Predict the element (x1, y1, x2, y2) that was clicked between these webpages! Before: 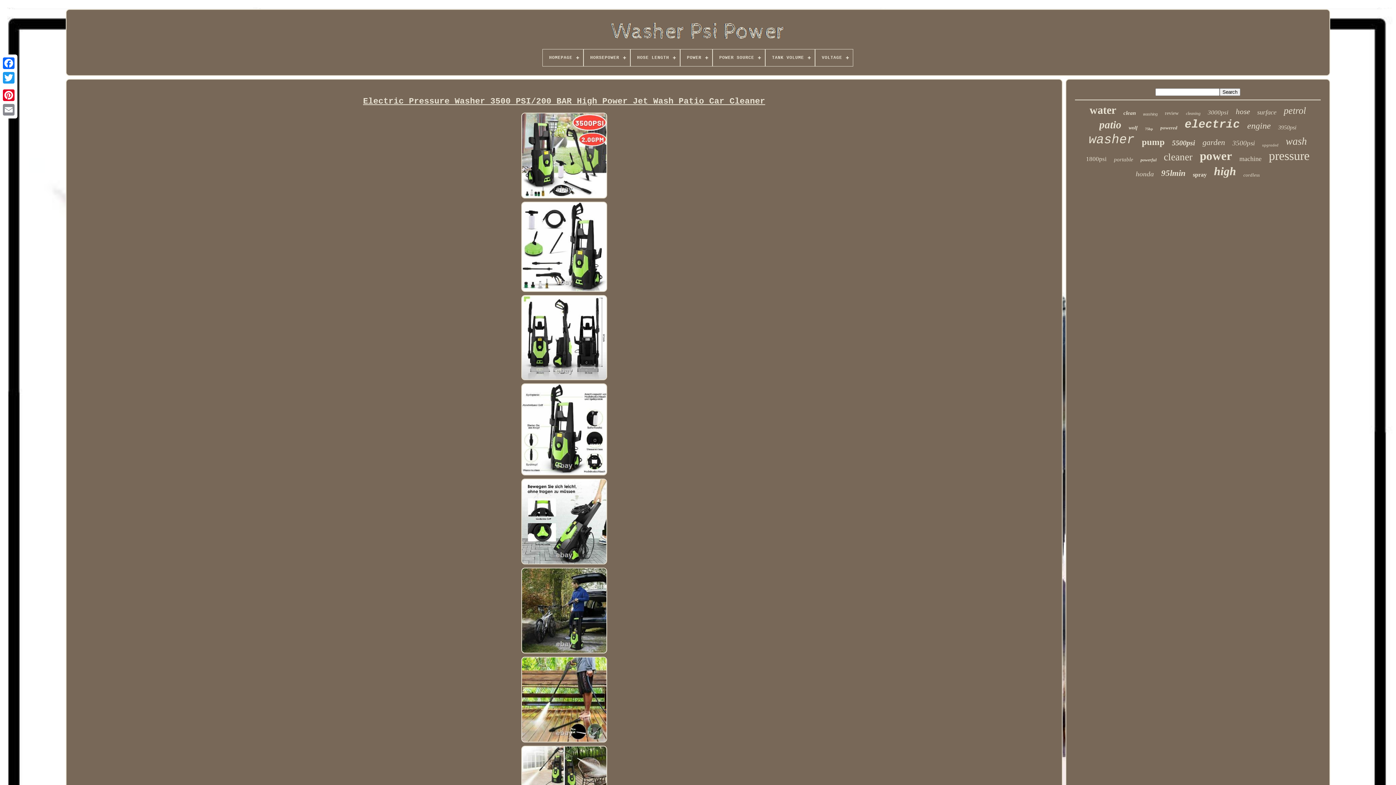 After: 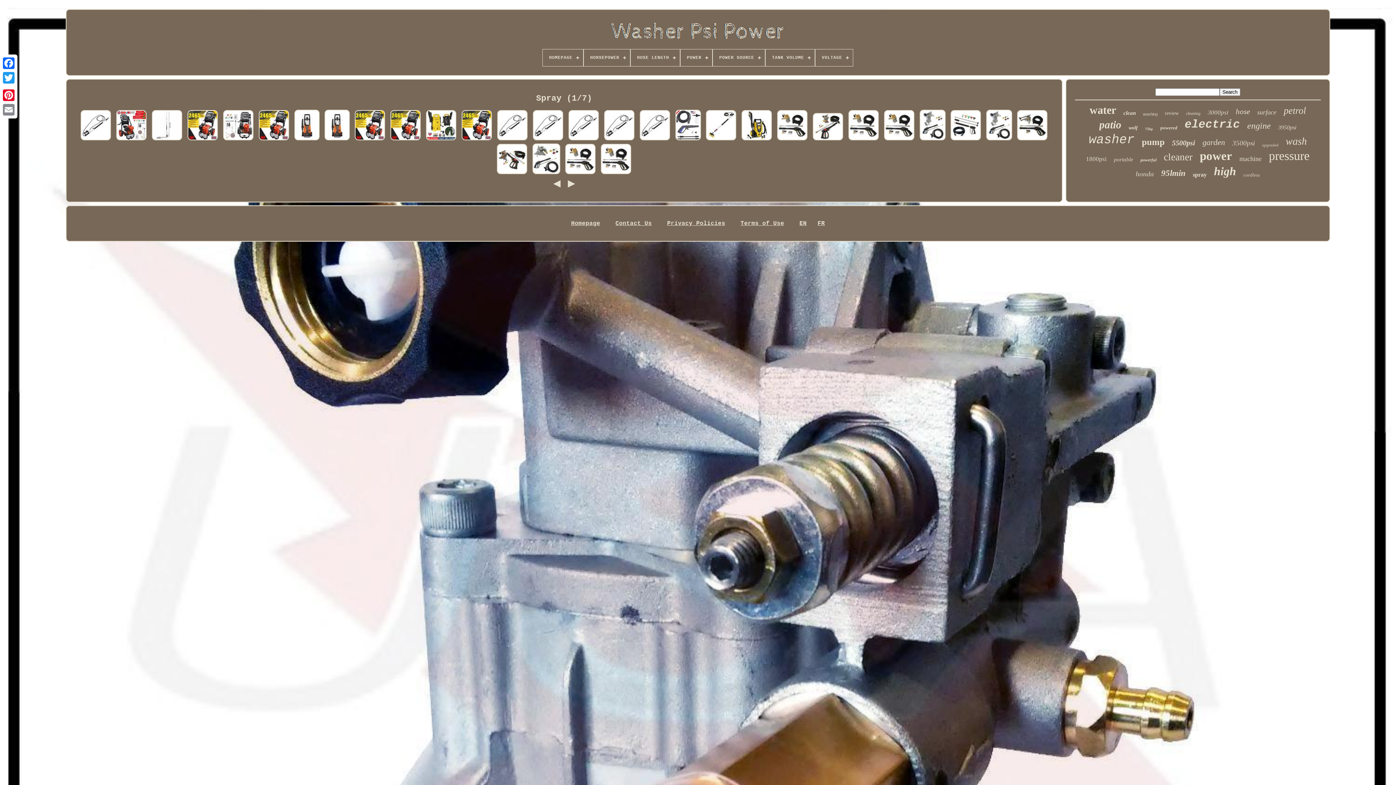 Action: label: spray bbox: (1193, 171, 1207, 178)